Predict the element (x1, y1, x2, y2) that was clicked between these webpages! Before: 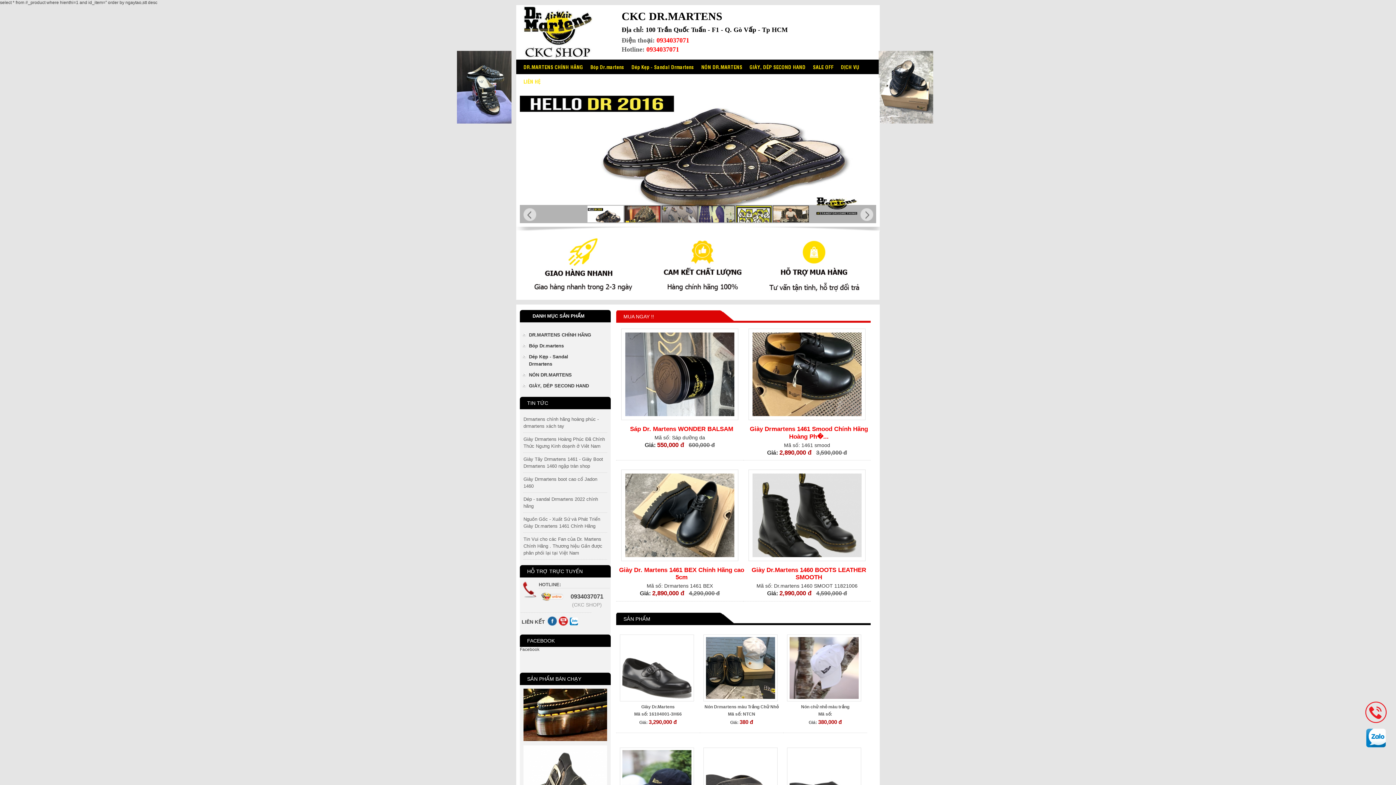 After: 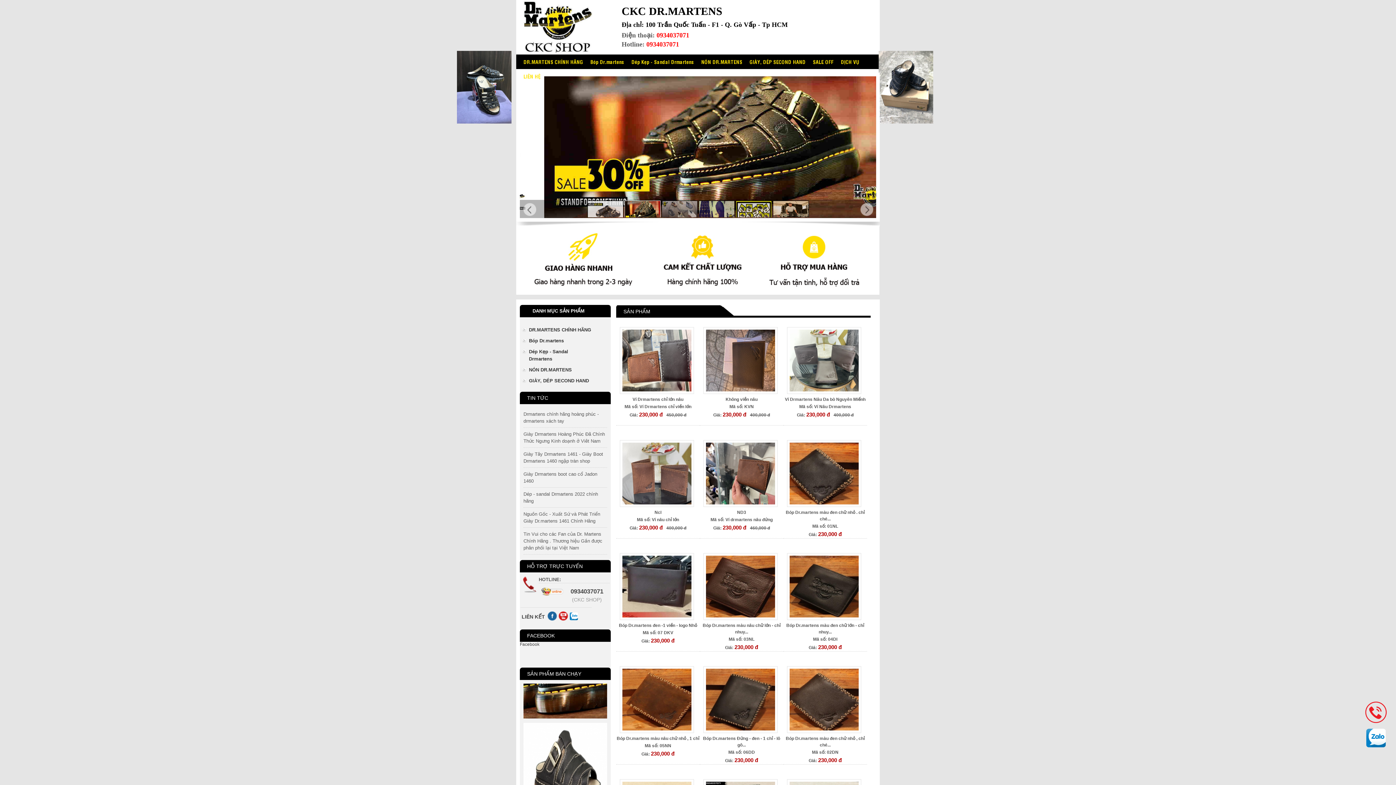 Action: bbox: (529, 340, 592, 351) label: Bóp Dr.martens